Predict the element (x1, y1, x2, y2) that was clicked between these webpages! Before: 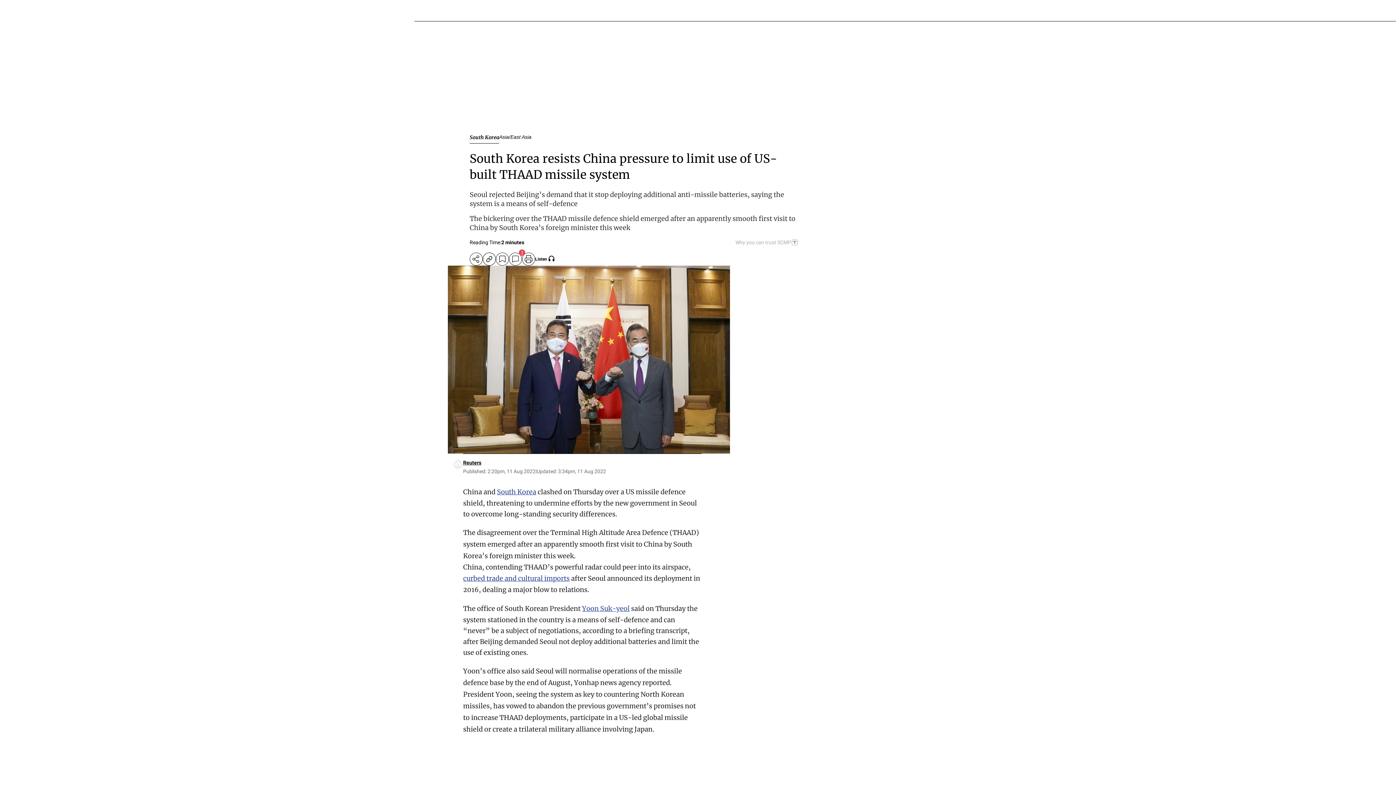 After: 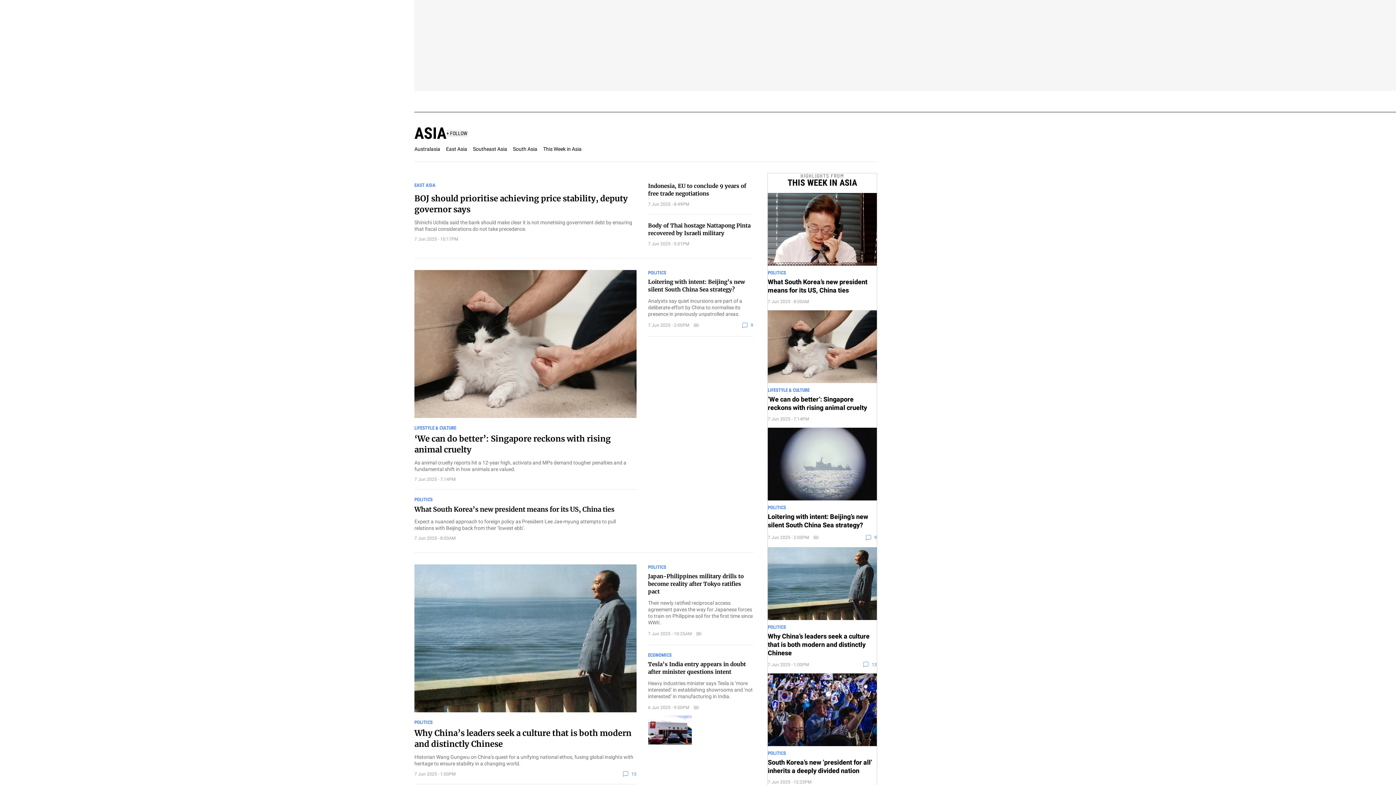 Action: bbox: (499, 134, 510, 140) label: Asia